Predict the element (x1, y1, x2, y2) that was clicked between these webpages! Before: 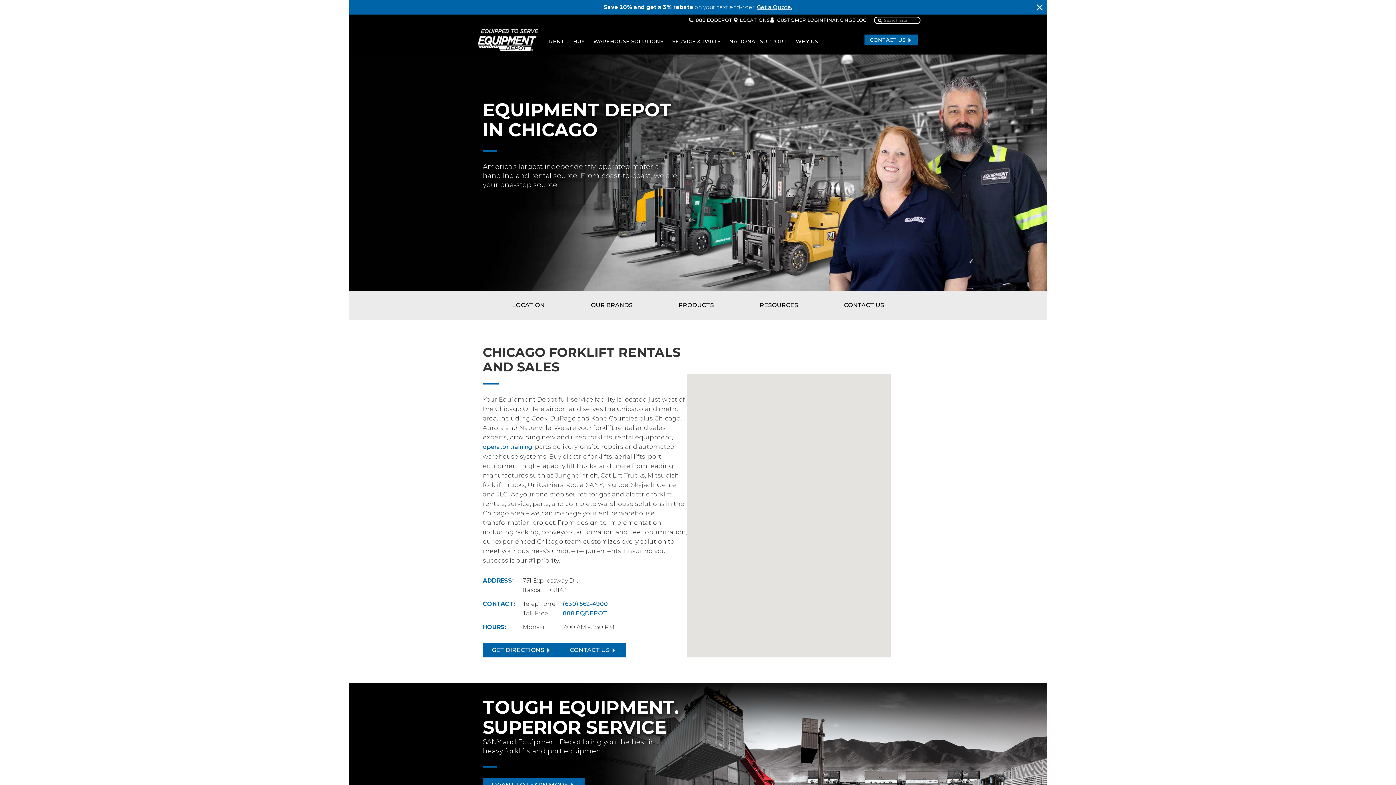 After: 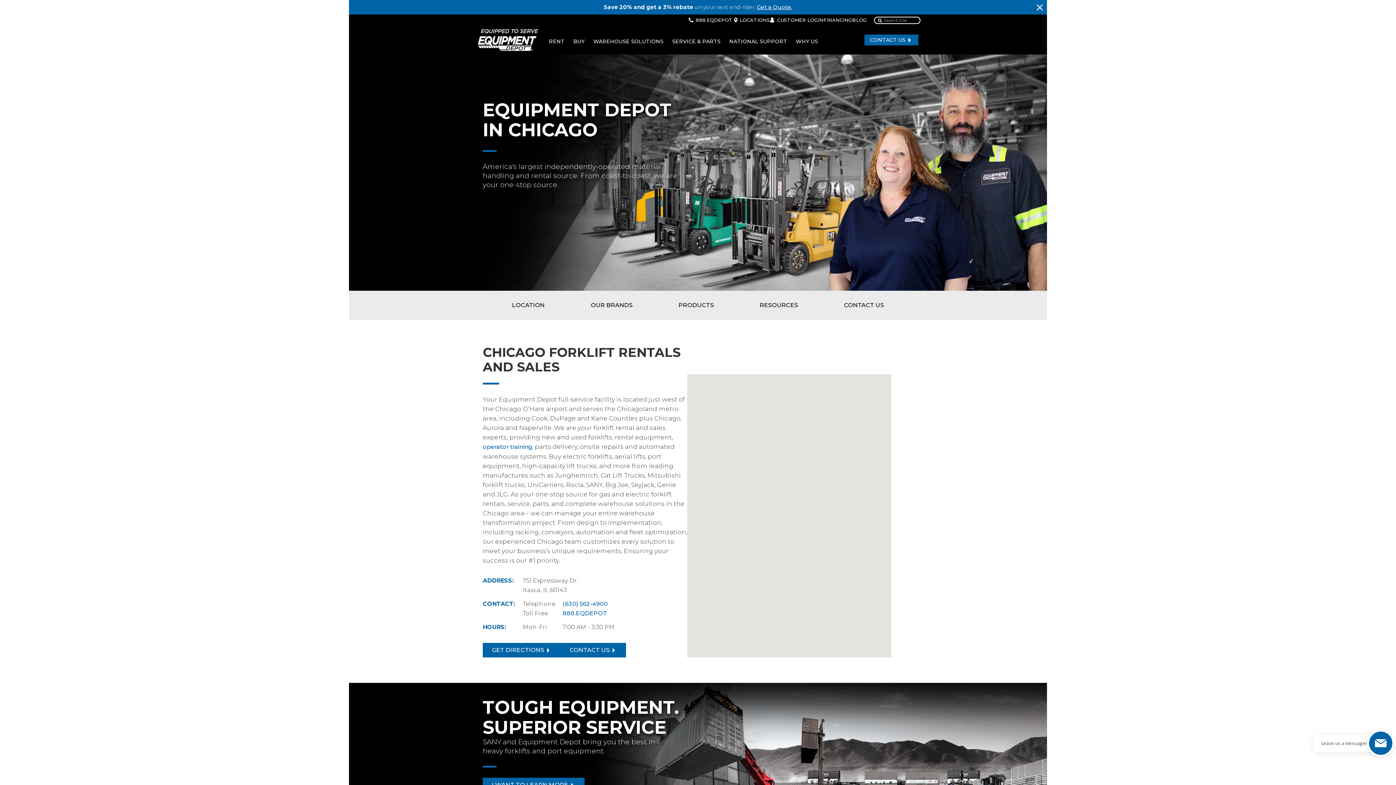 Action: bbox: (562, 610, 607, 617) label: 888.EQDEPOT